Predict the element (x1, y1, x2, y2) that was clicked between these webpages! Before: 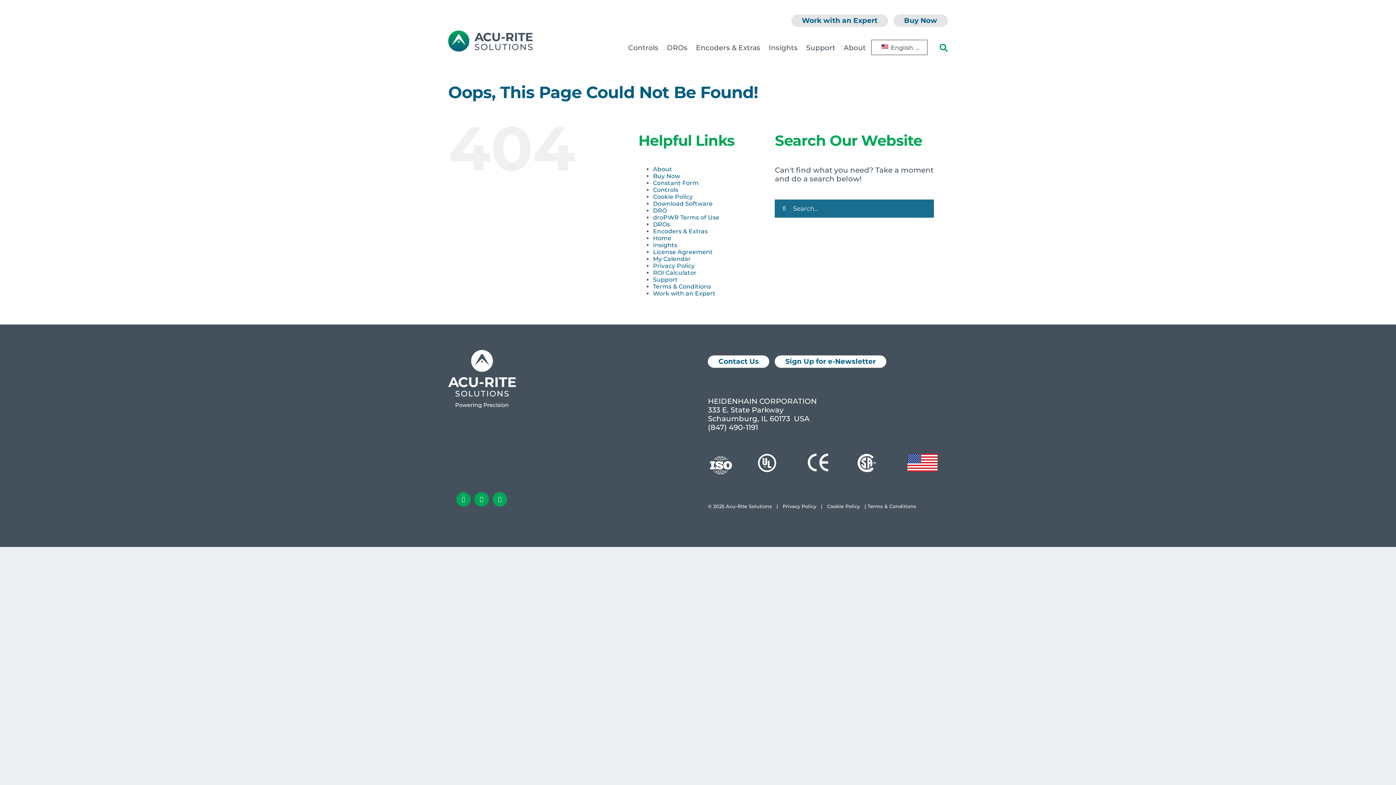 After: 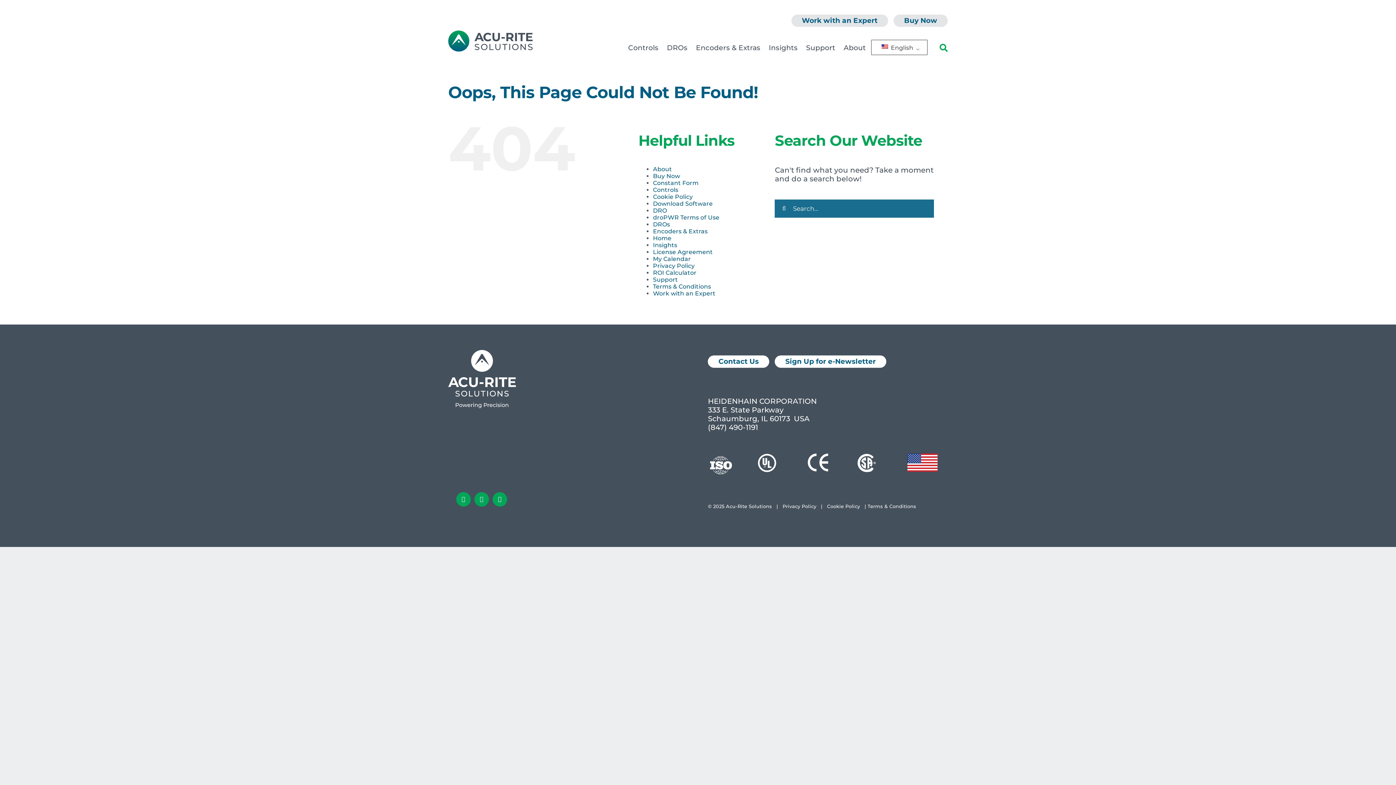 Action: label: (847) 490-1191 bbox: (708, 423, 758, 432)